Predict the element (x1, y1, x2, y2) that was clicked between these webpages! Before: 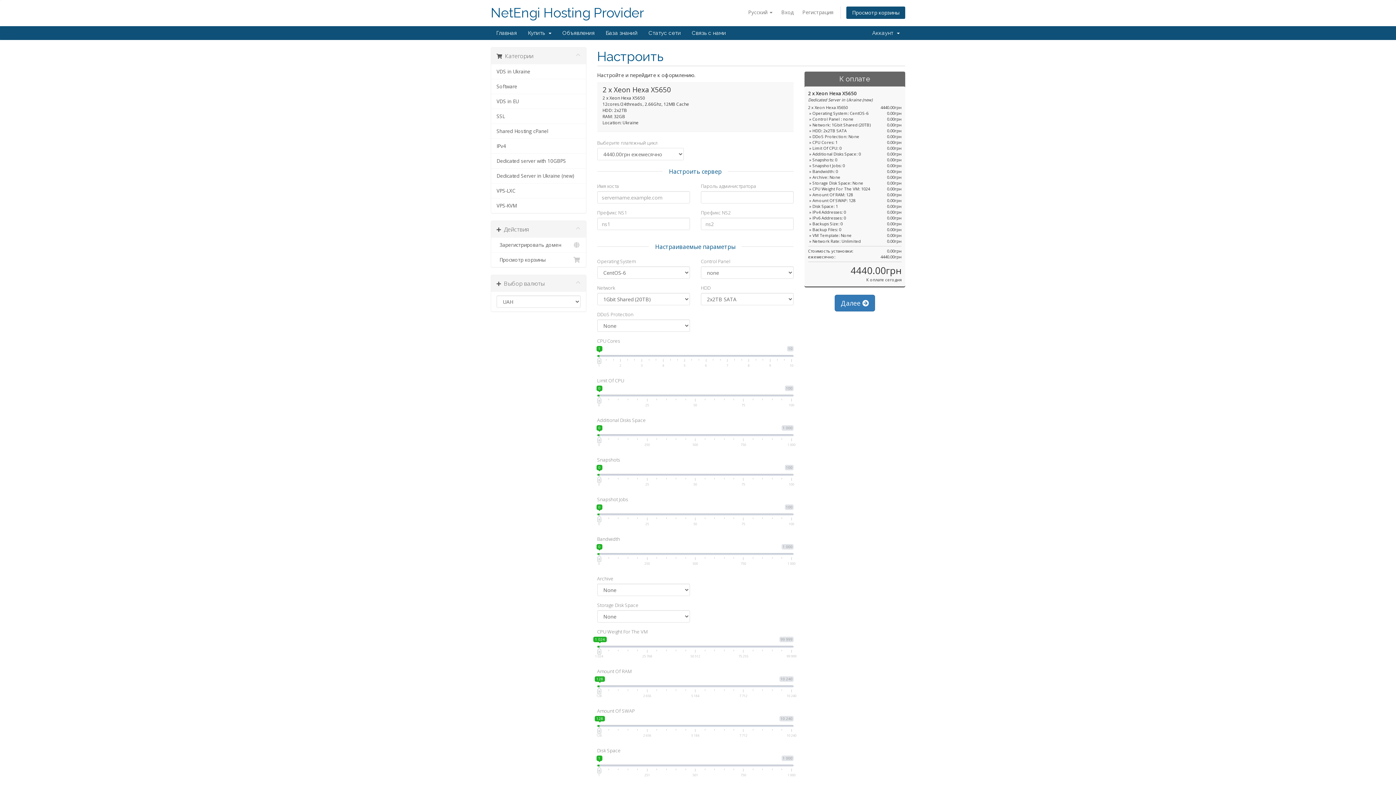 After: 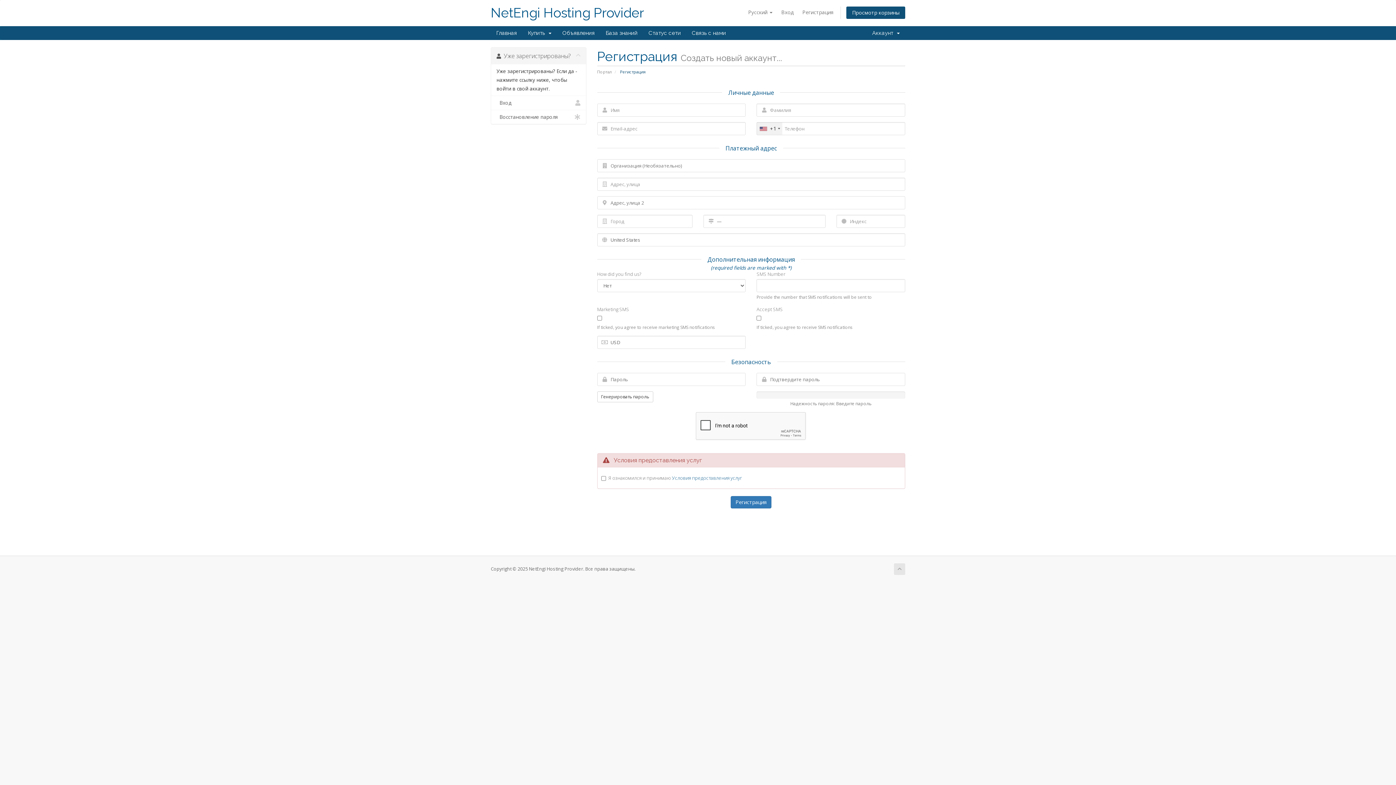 Action: bbox: (798, 6, 837, 18) label: Регистрация